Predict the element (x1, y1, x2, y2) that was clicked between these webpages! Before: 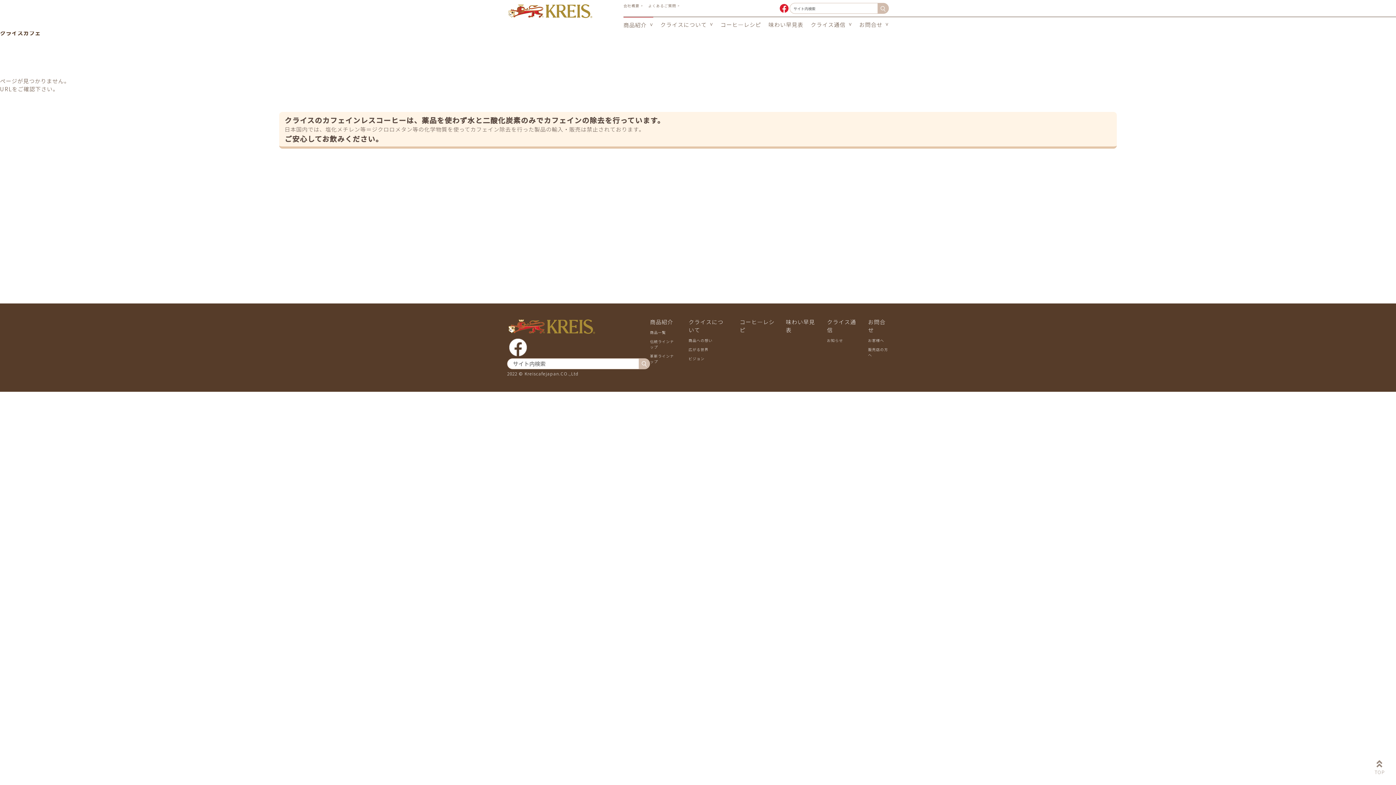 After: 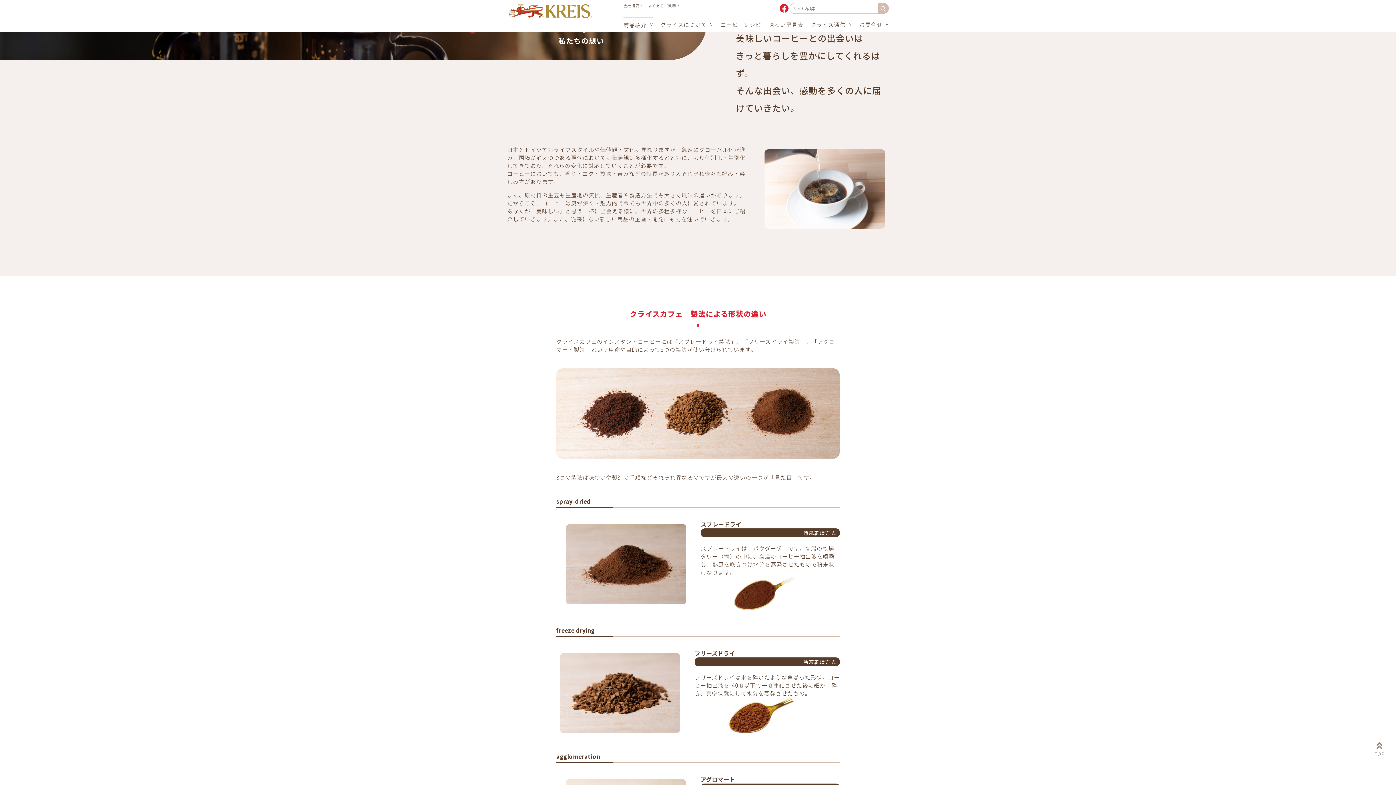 Action: label: ビジョン bbox: (688, 356, 704, 361)